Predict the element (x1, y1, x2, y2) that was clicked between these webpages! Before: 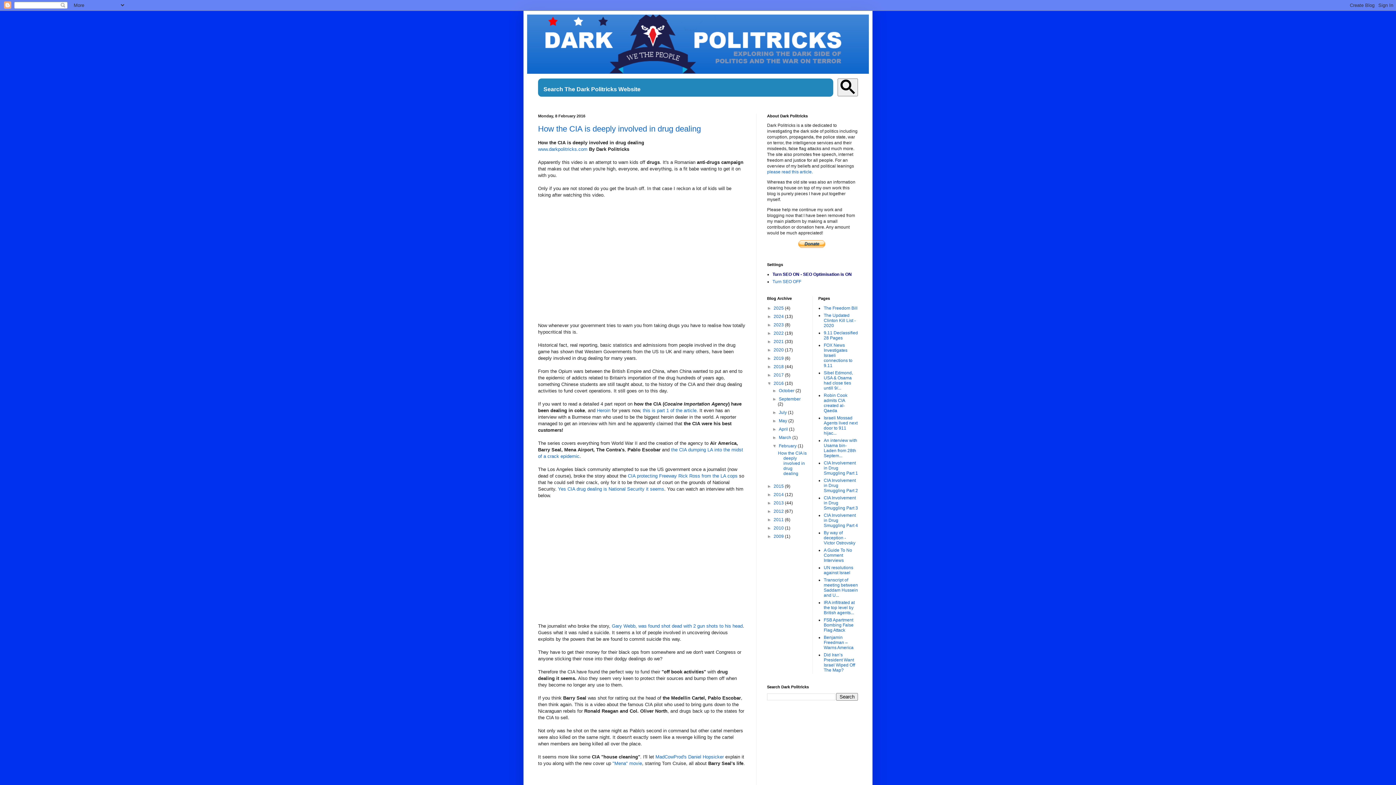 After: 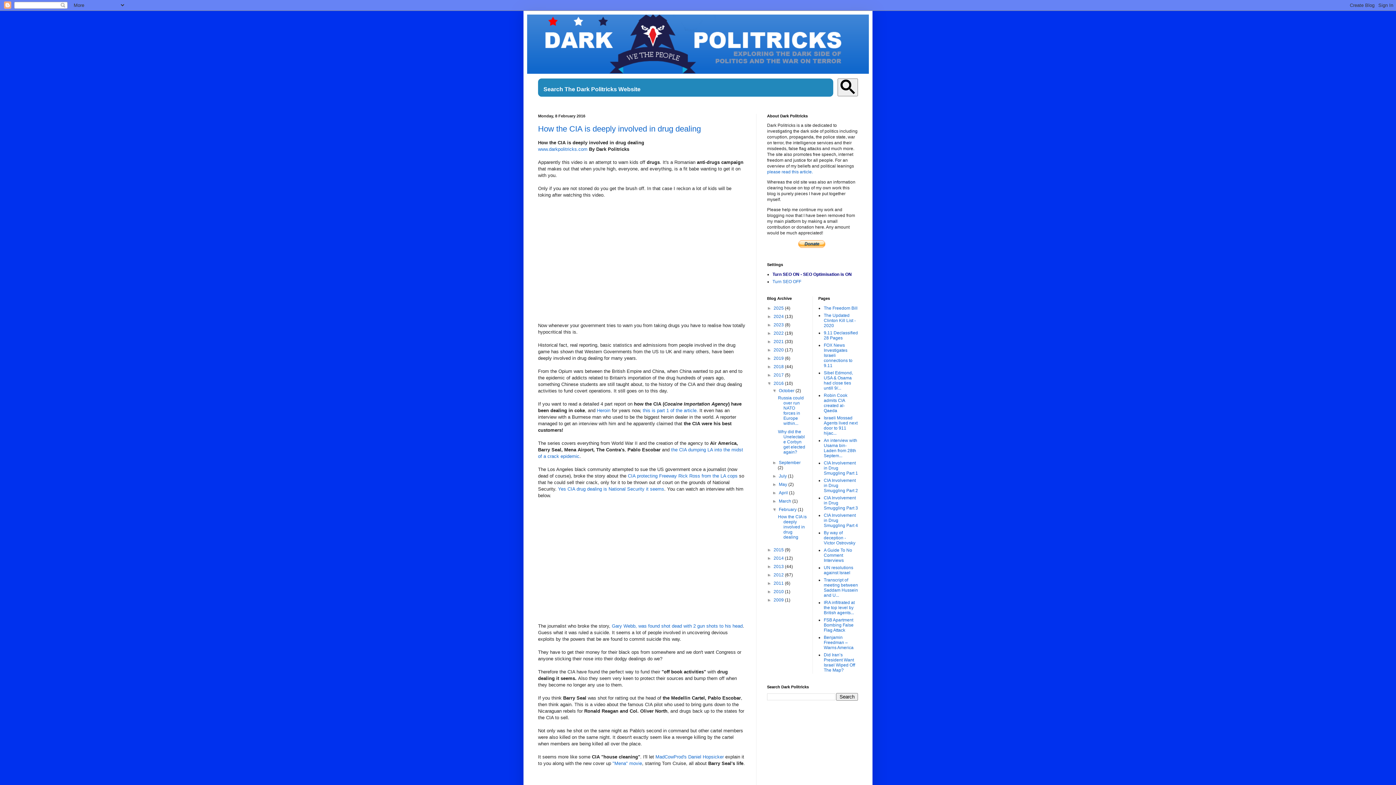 Action: label: ►   bbox: (772, 388, 779, 393)